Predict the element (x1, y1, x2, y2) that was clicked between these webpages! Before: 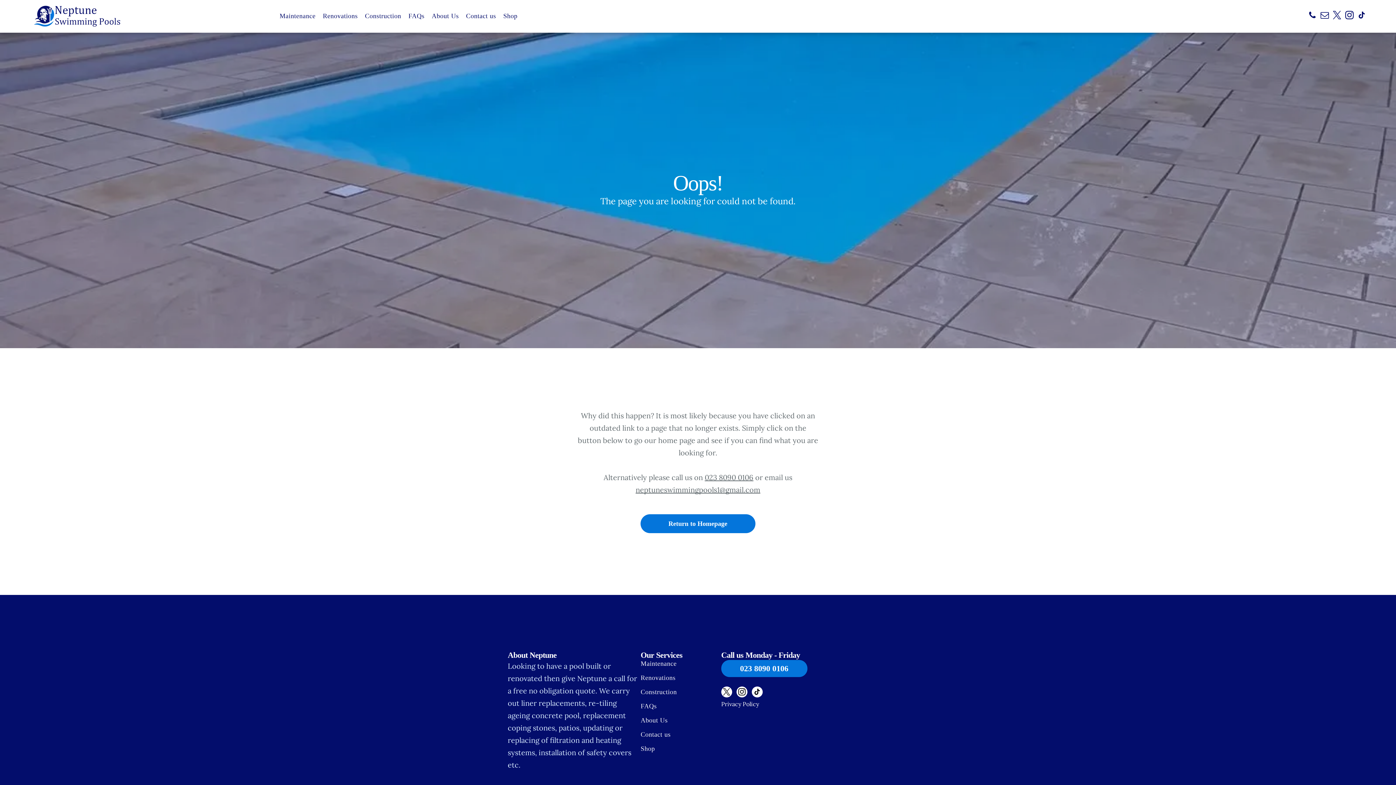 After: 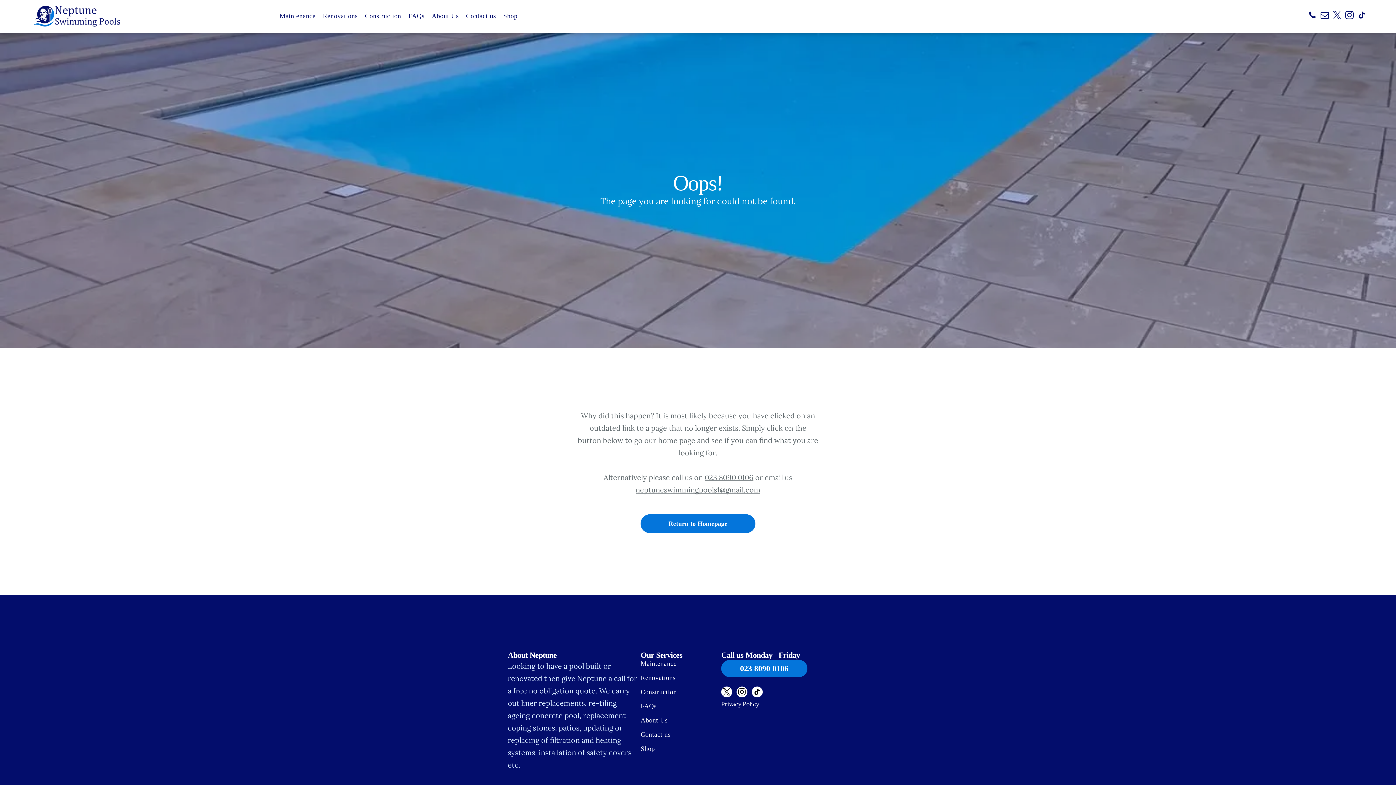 Action: label: instagram bbox: (1343, 9, 1355, 23)